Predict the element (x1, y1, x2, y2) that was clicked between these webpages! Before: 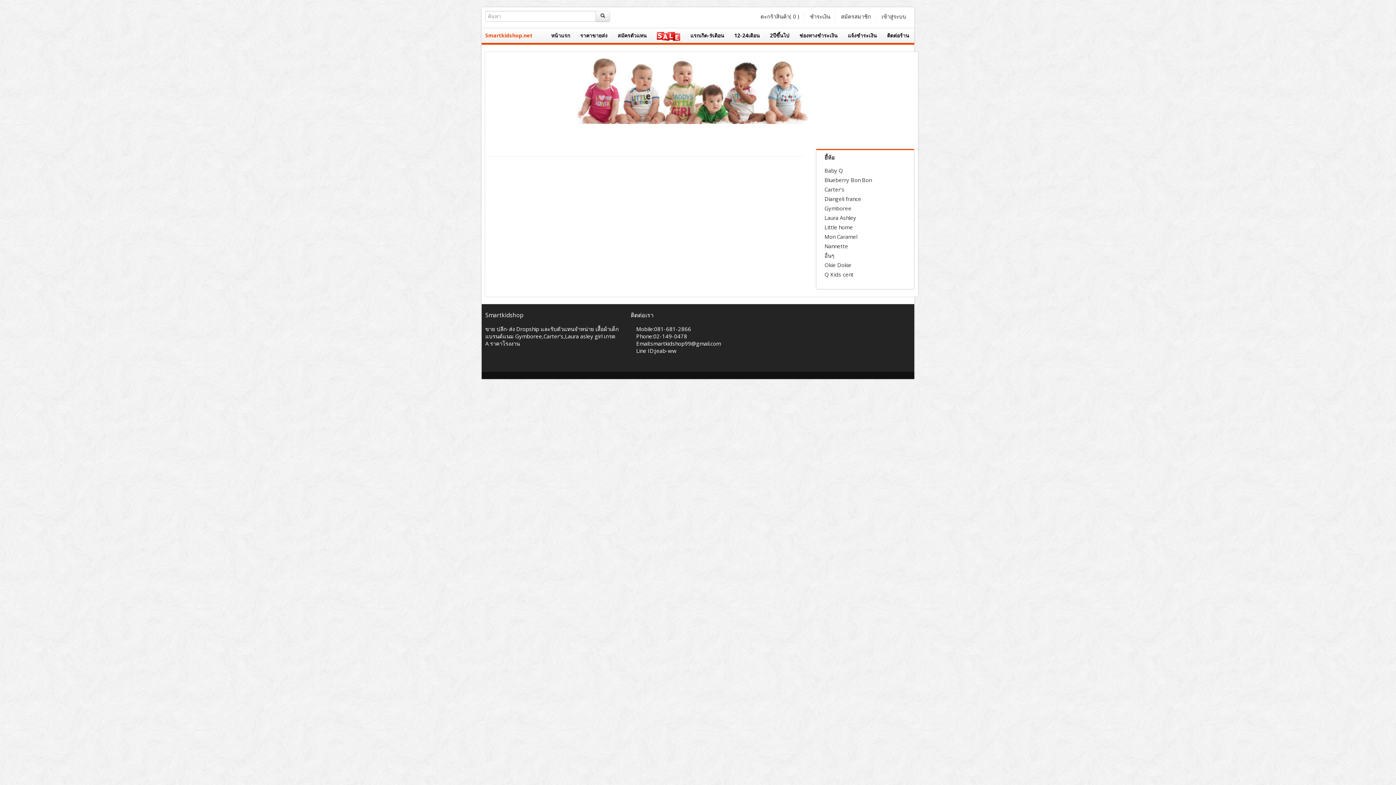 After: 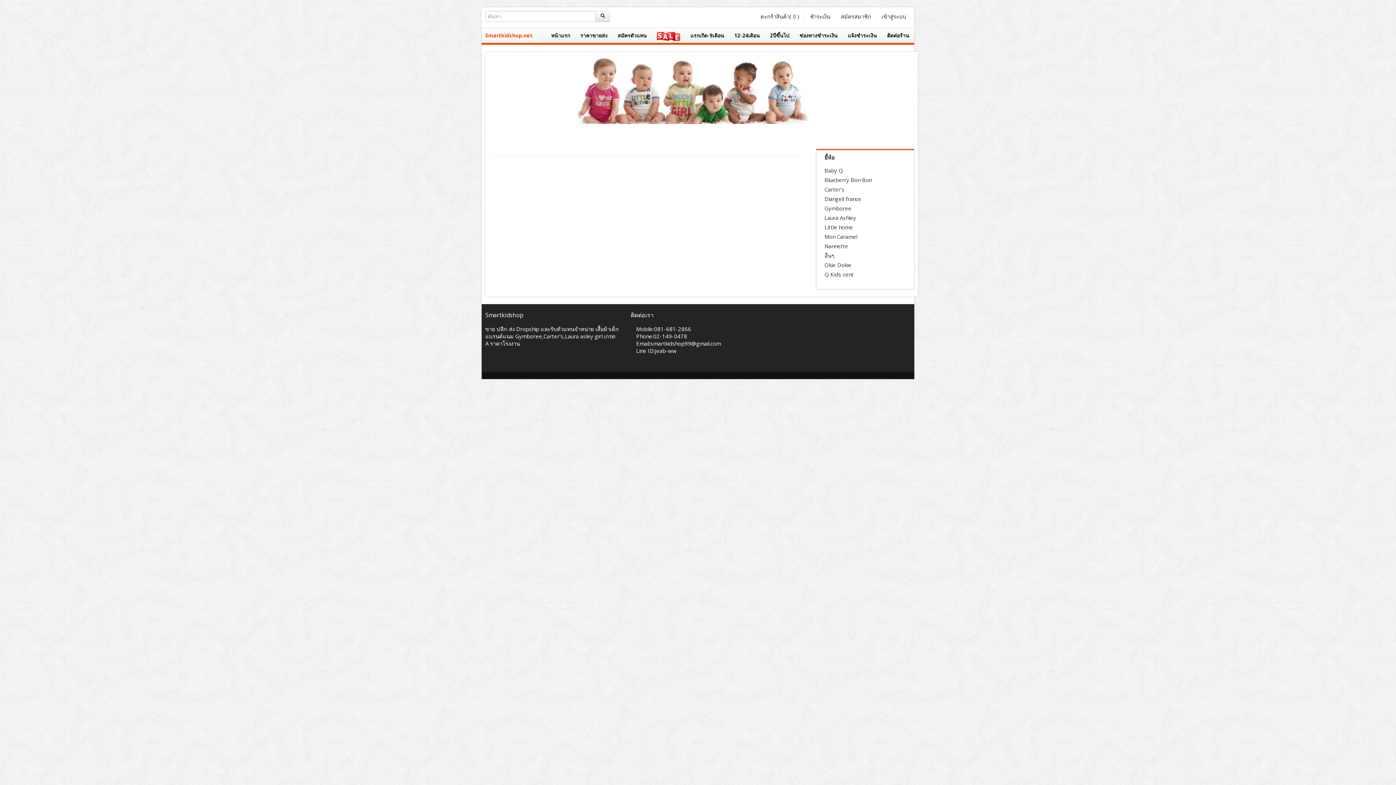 Action: bbox: (819, 184, 911, 194) label: Carter's